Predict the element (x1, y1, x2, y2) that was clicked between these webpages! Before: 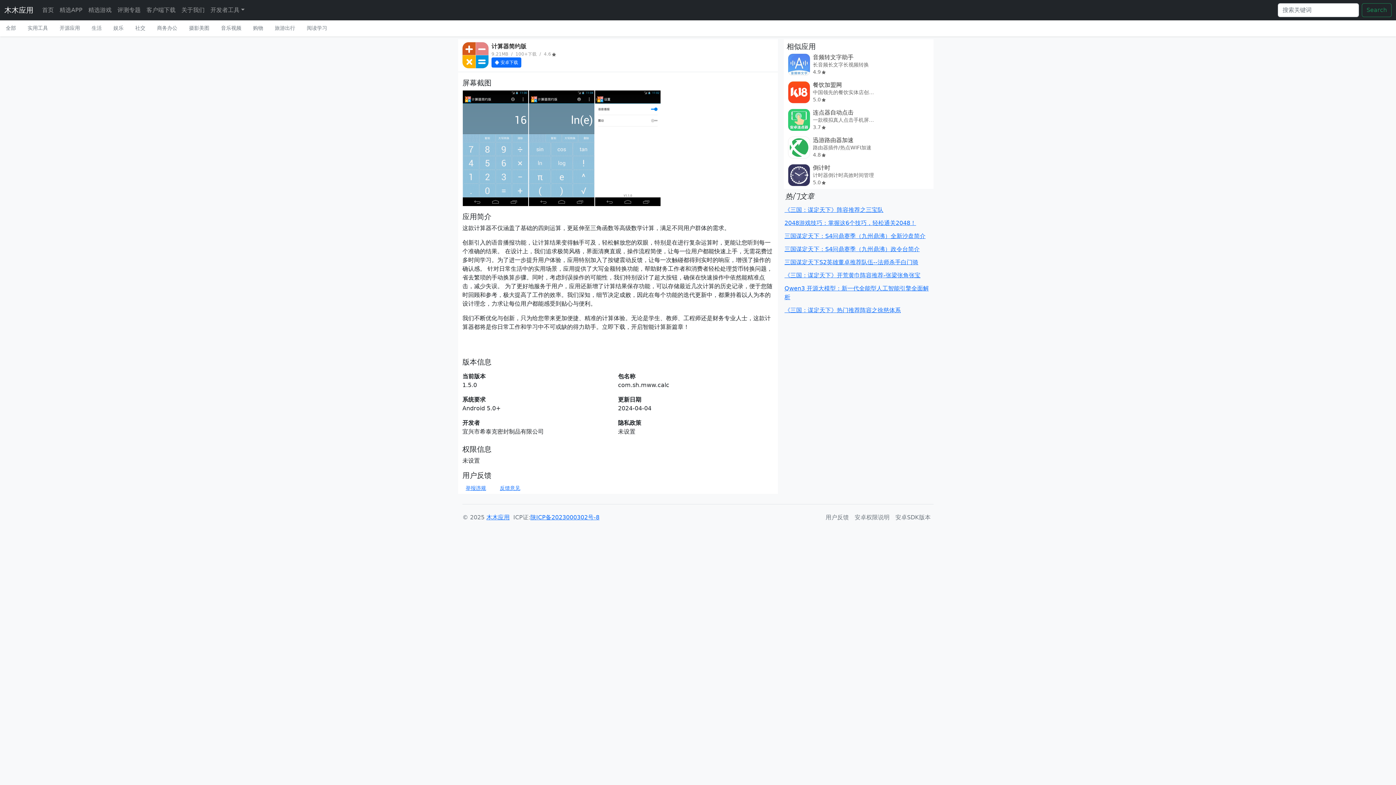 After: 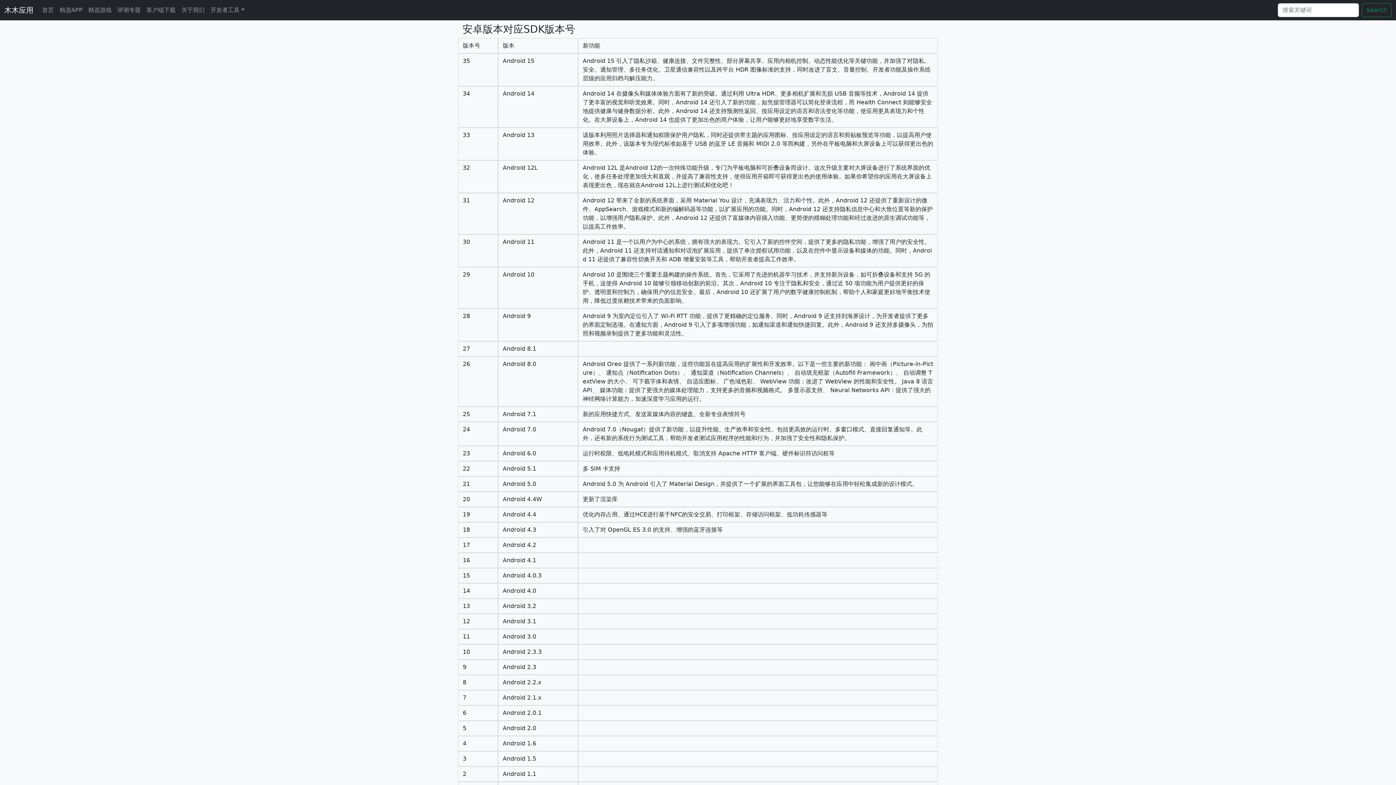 Action: bbox: (892, 510, 933, 525) label: 安卓SDK版本